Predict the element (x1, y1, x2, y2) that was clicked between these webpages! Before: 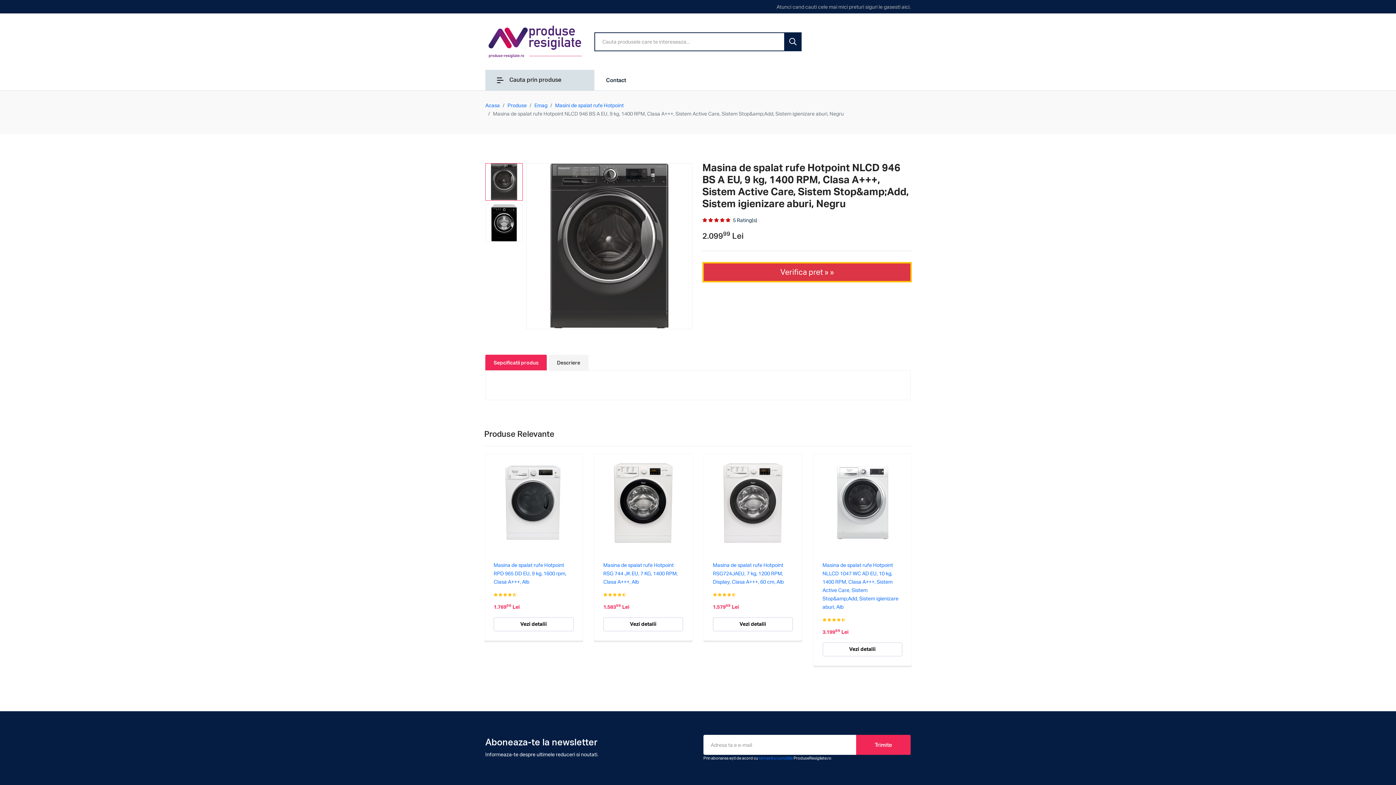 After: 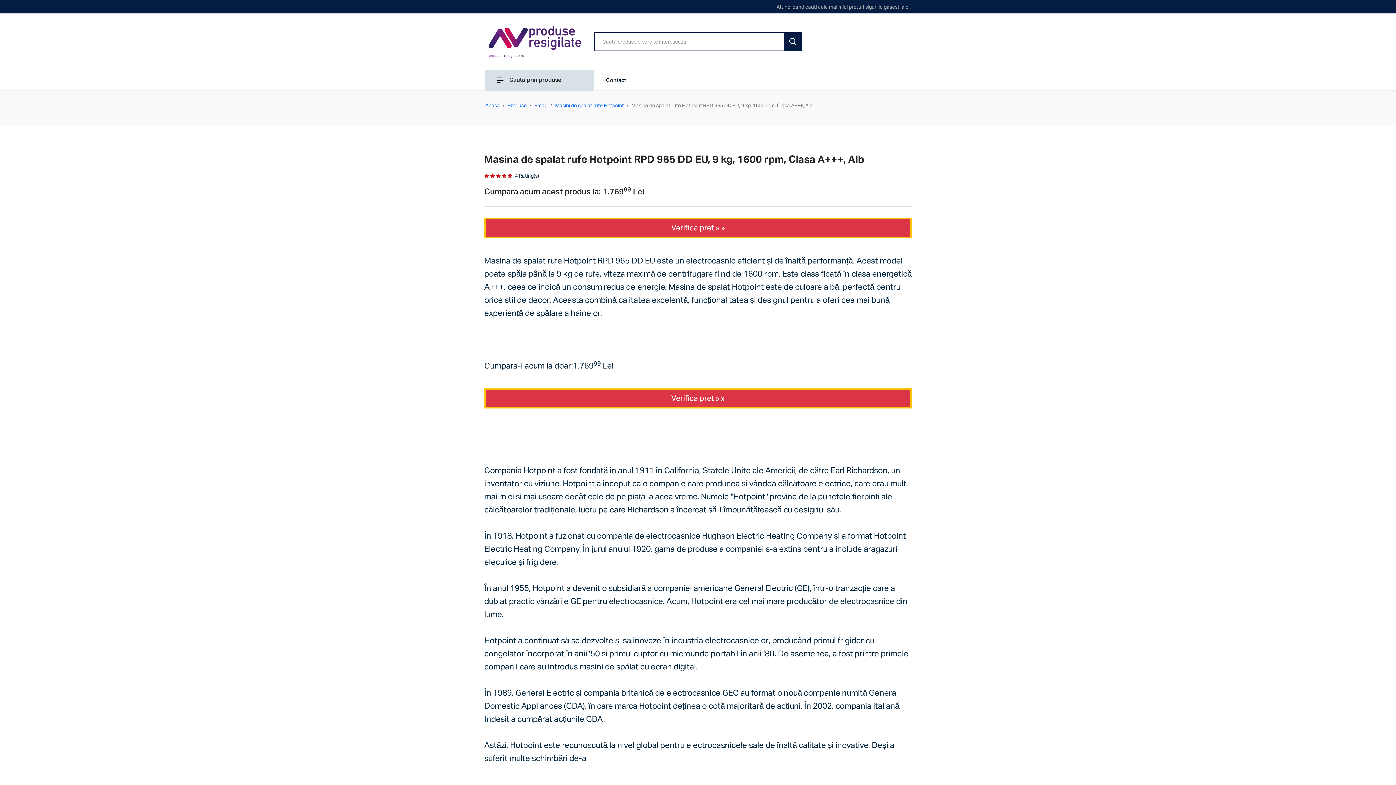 Action: bbox: (493, 561, 573, 586) label: Masina de spalat rufe Hotpoint RPD 965 DD EU, 9 kg, 1600 rpm, Clasa A+++, Alb